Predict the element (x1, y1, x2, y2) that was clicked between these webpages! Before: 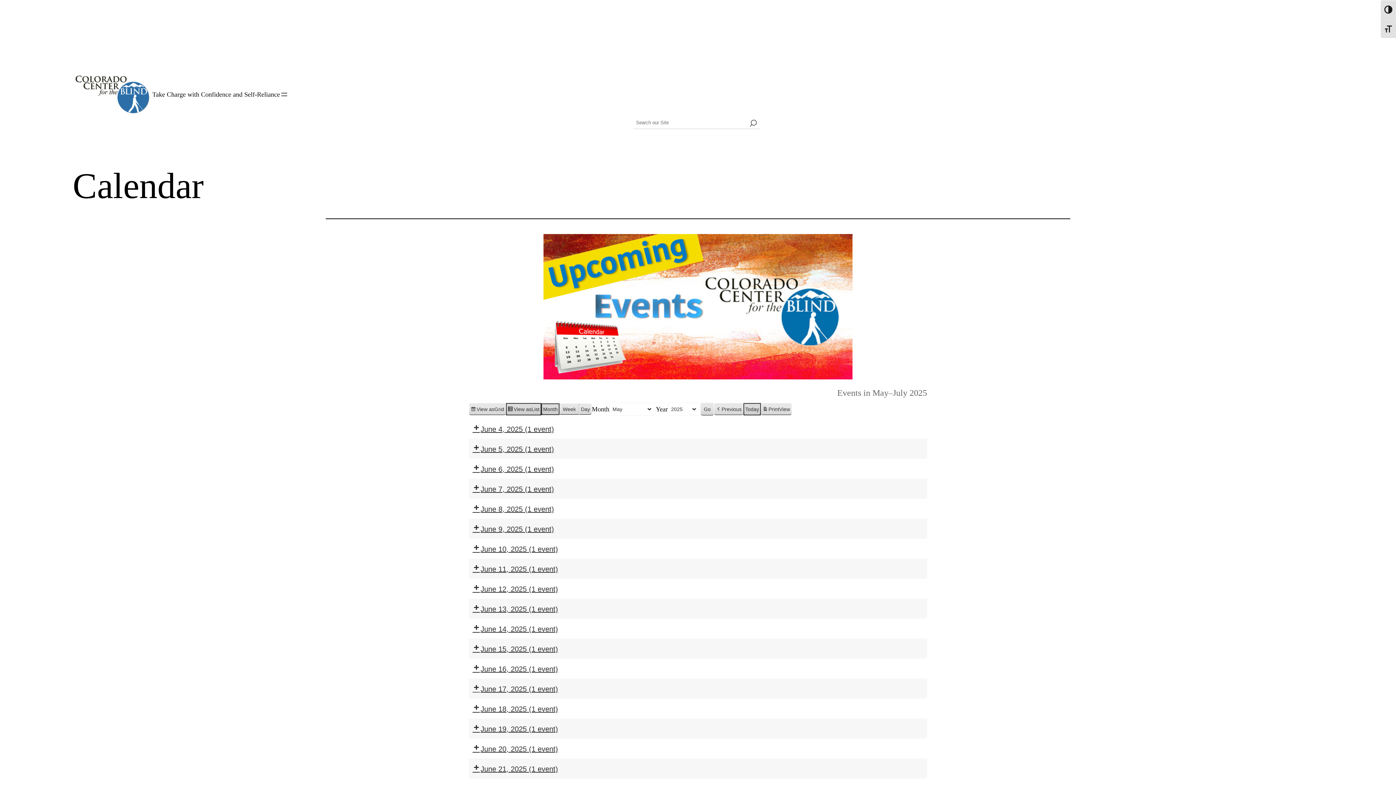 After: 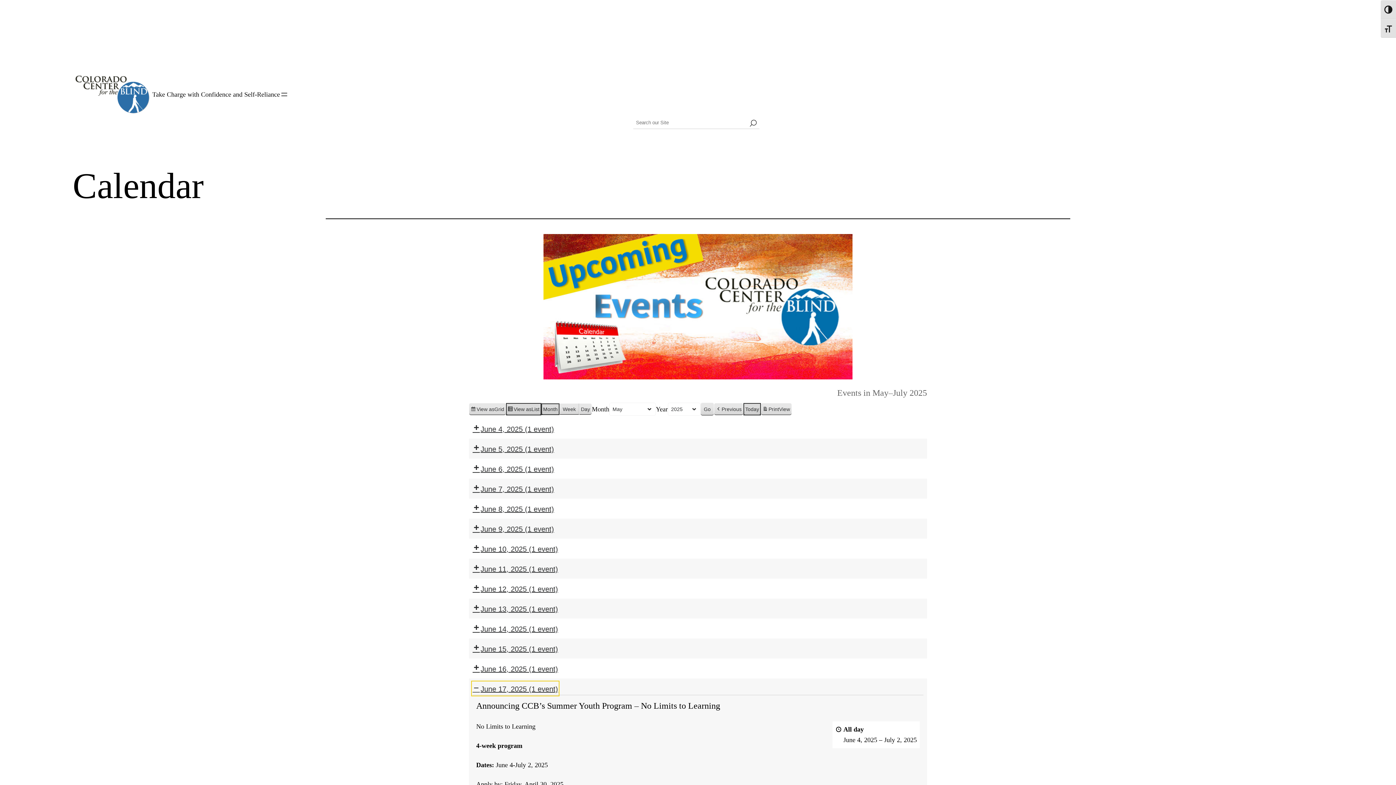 Action: bbox: (472, 682, 558, 695) label: June 17, 2025 (1 event)